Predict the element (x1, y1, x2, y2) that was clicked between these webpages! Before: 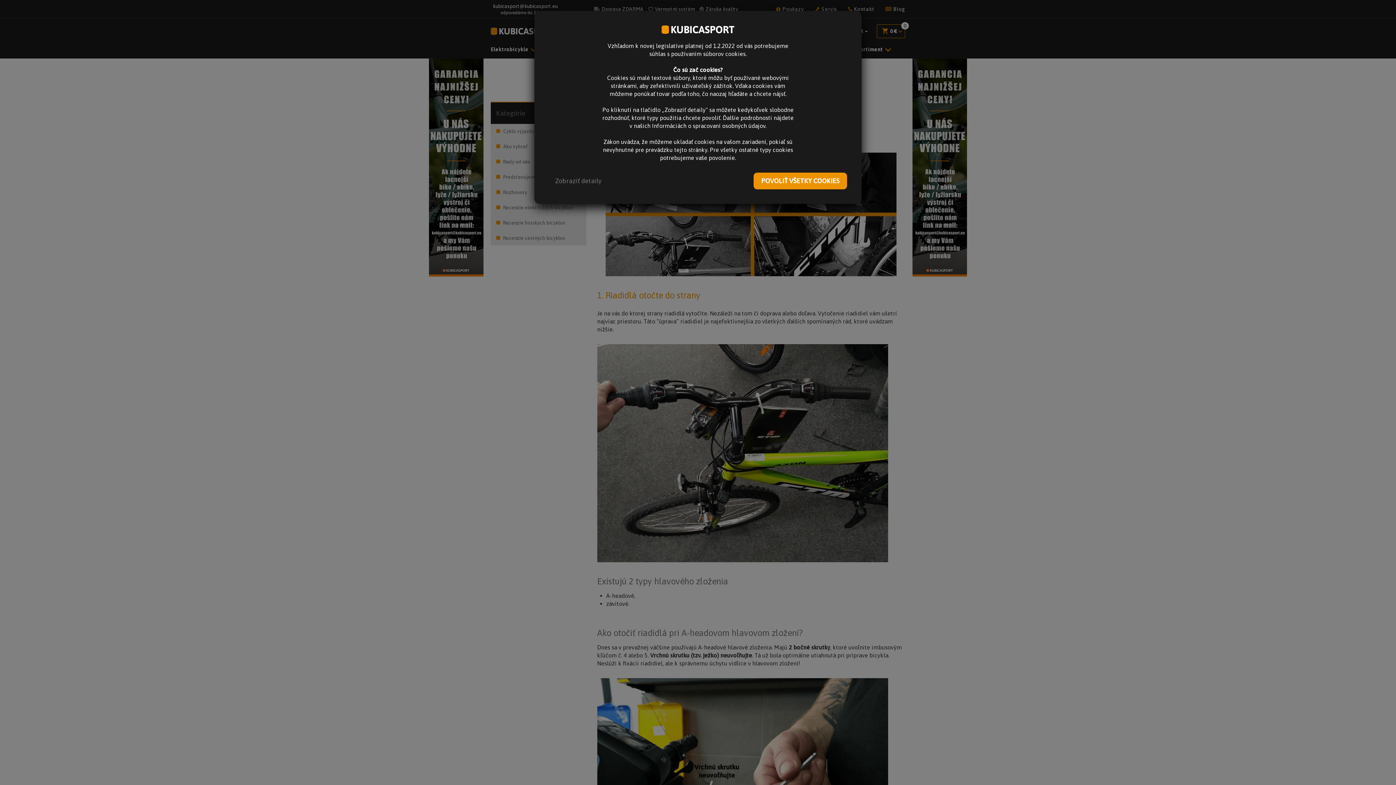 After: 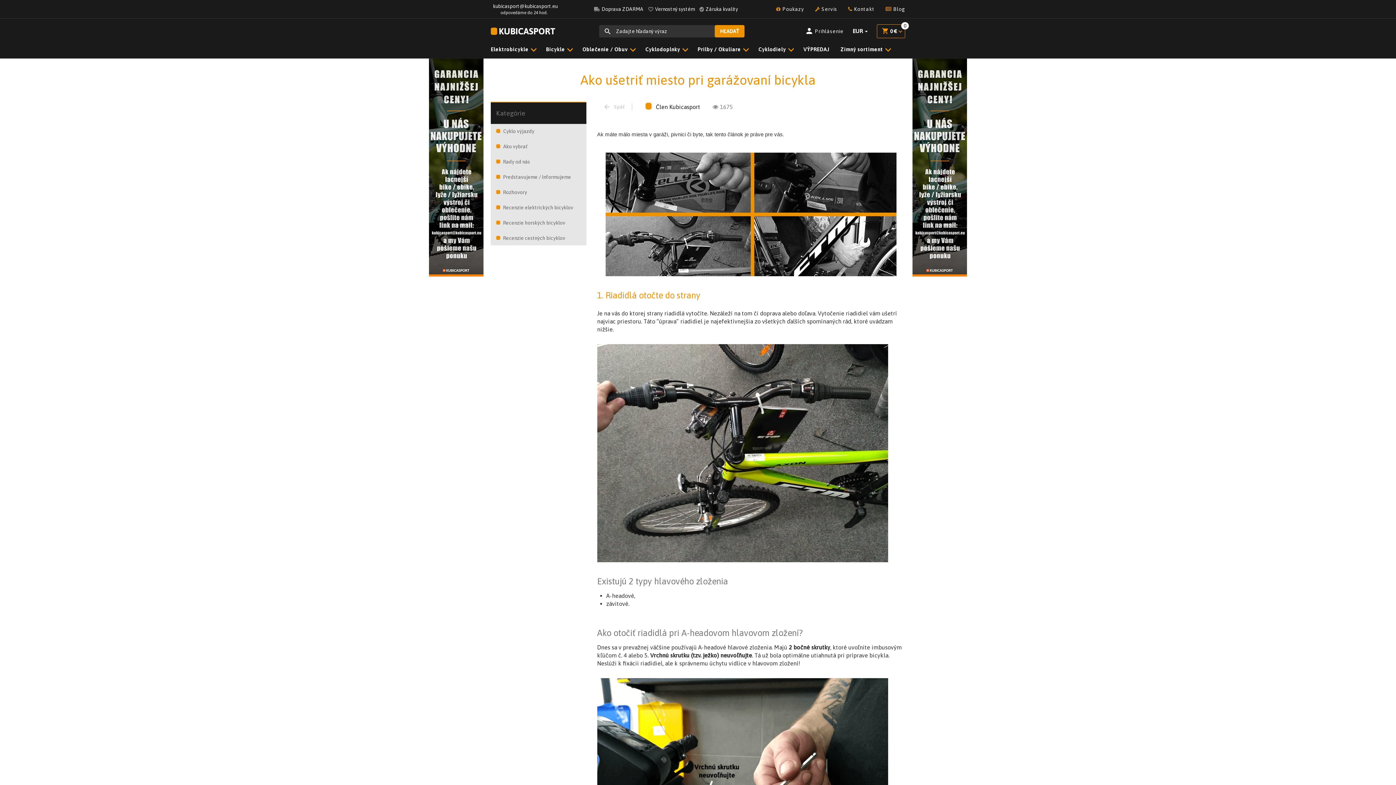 Action: bbox: (753, 172, 847, 189) label: POVOLIŤ VŠETKY COOKIES